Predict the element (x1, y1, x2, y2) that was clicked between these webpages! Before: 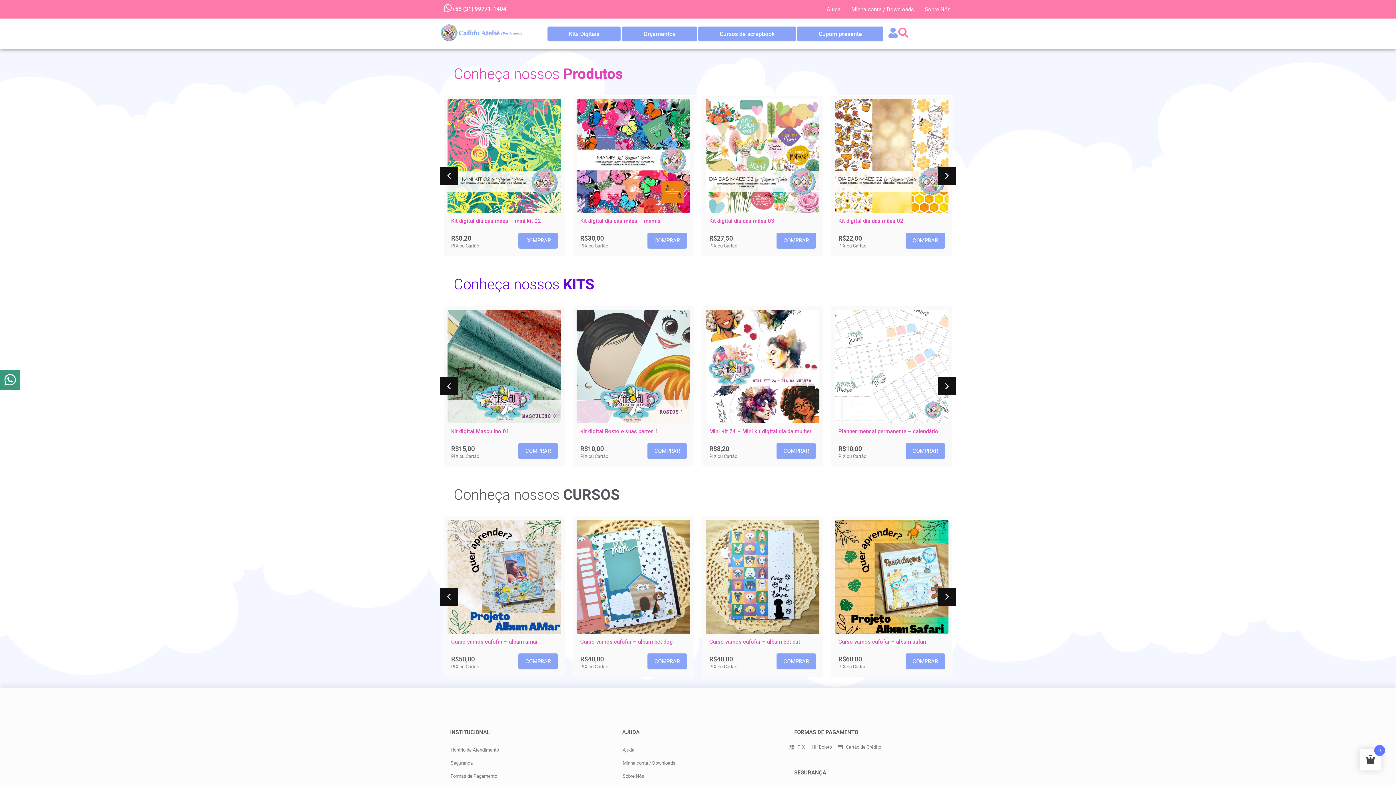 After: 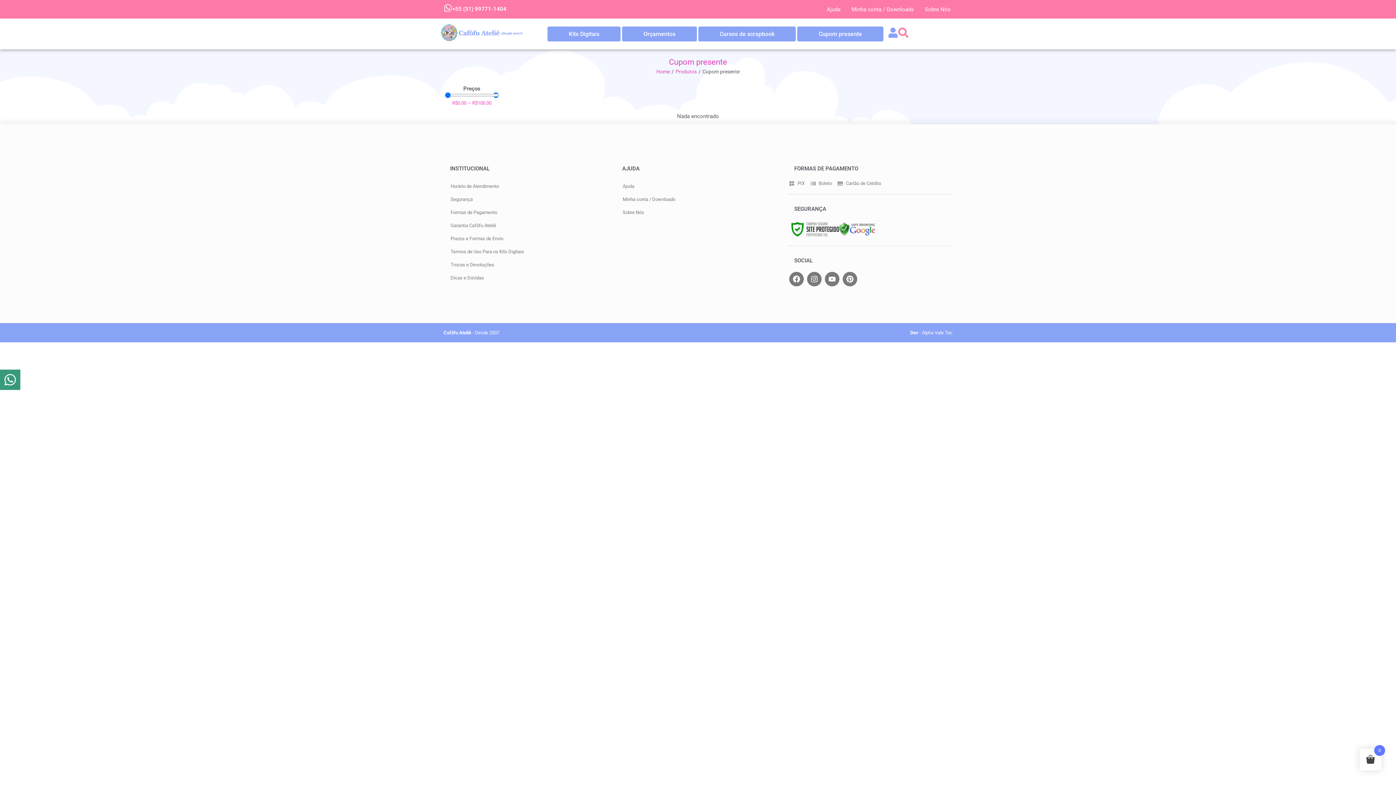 Action: label: Cupom presente
Querem presentear alguma pessoal especial com meus kits digitais? Escolha uma das opções do cupom presente e você receberá um sorriso grandão e um abraço bem apertado! Com certeza, a pessoa vai amar e muito! bbox: (797, 26, 883, 41)